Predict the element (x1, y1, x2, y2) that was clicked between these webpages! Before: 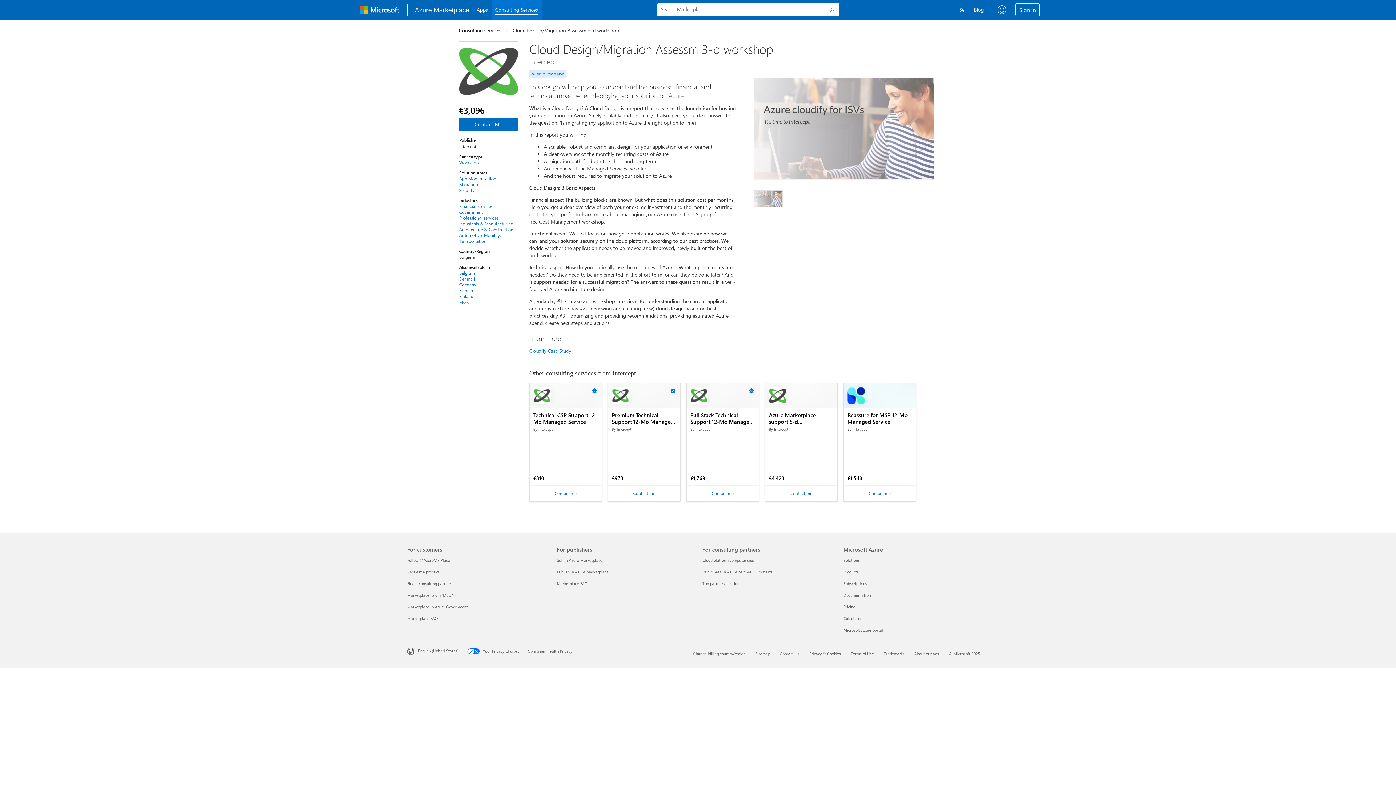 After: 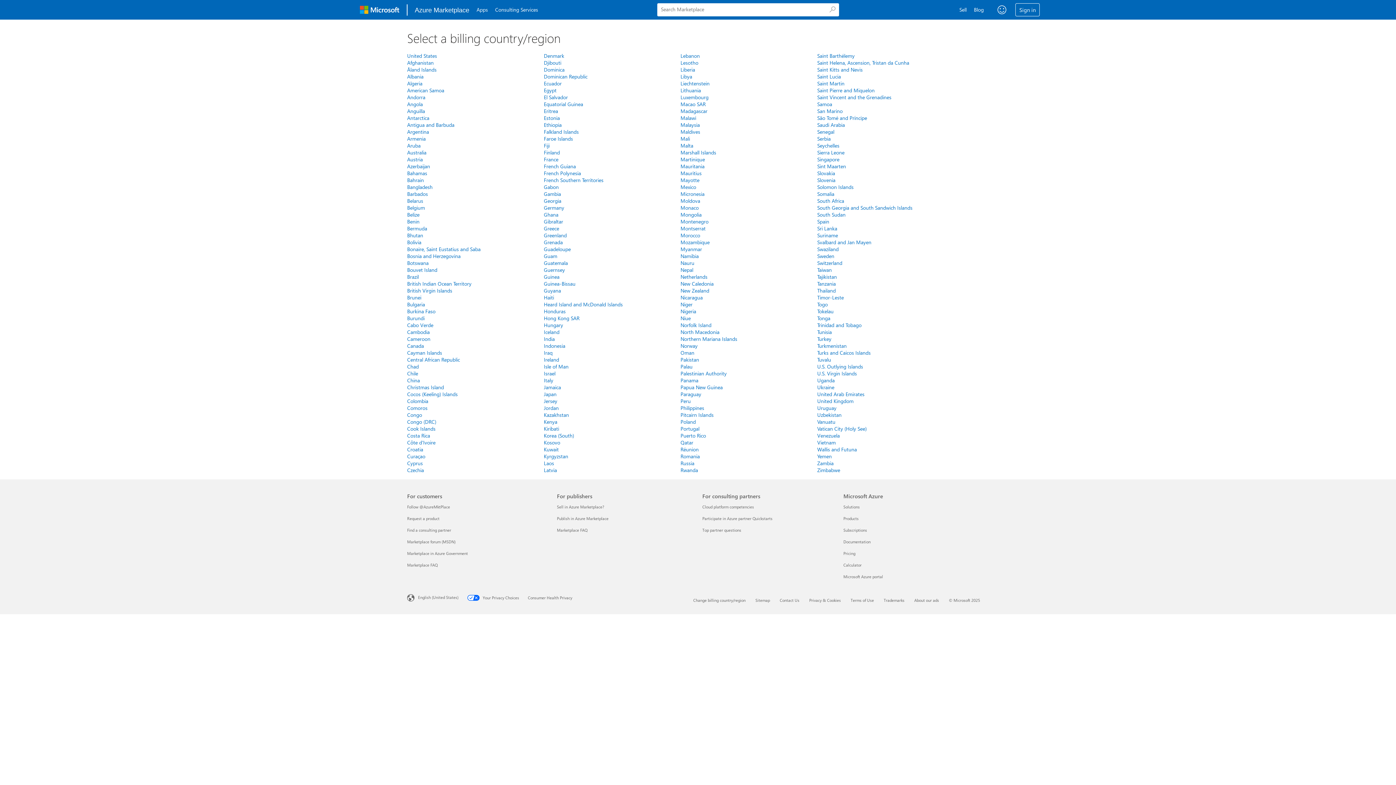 Action: label: Change billing country/region bbox: (693, 651, 745, 656)